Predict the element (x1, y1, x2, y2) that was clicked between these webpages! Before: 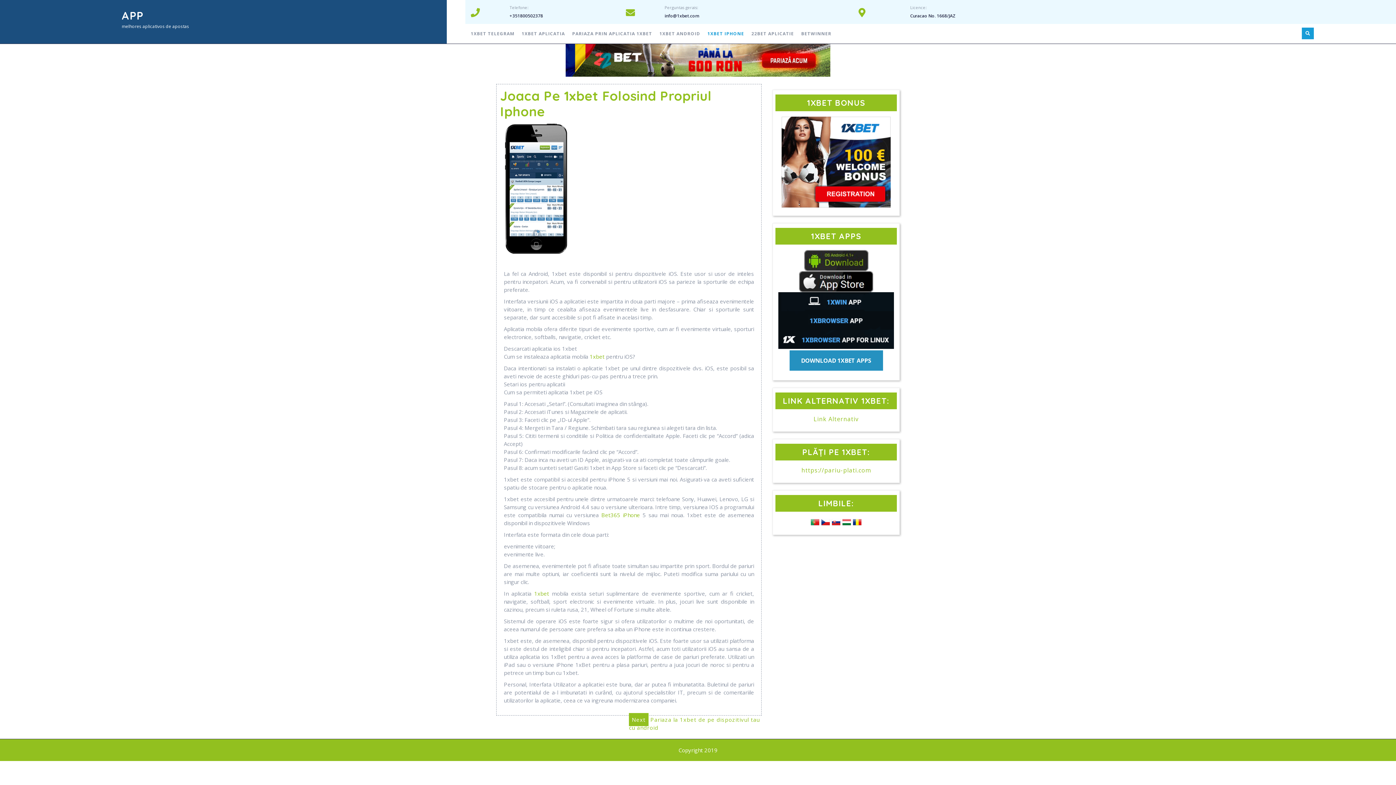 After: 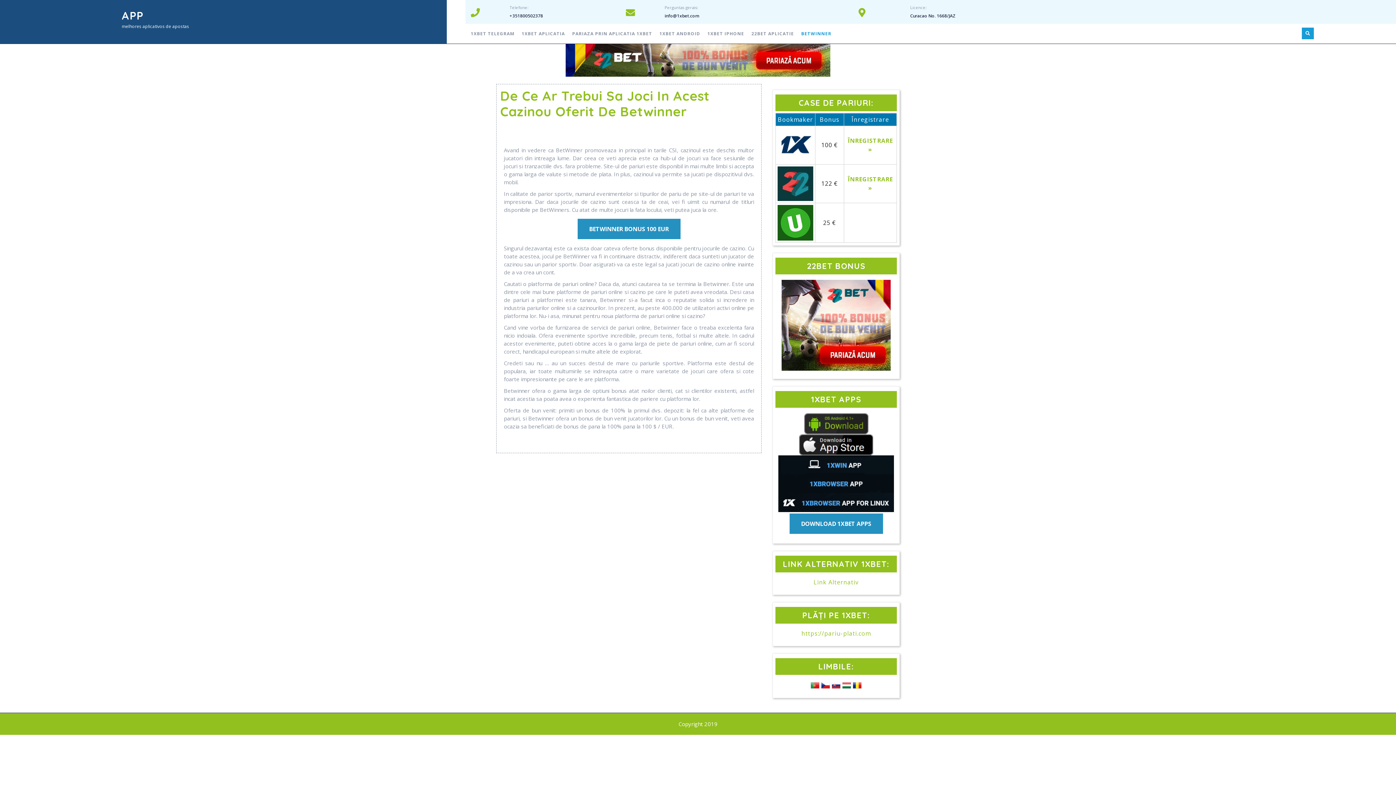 Action: bbox: (801, 24, 837, 43) label: BETWINNER